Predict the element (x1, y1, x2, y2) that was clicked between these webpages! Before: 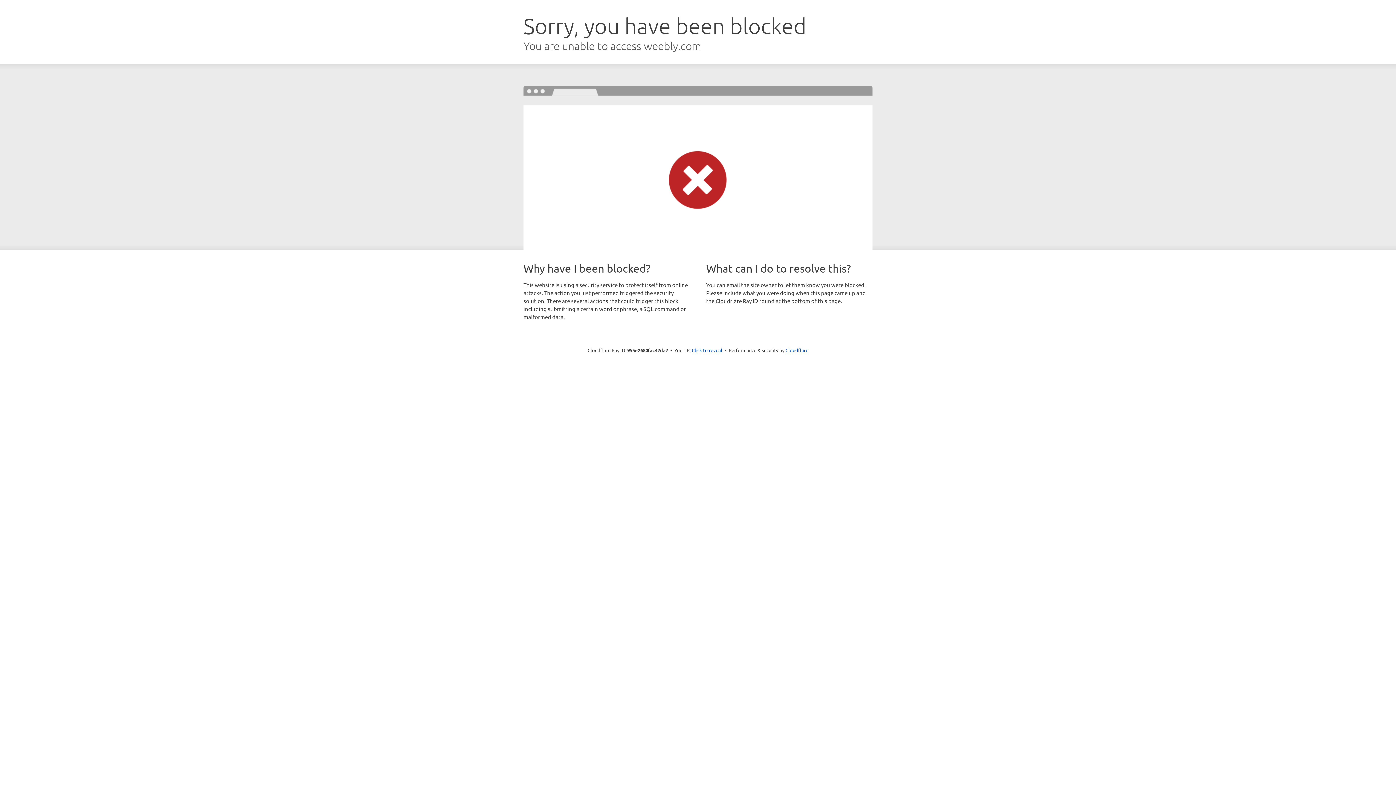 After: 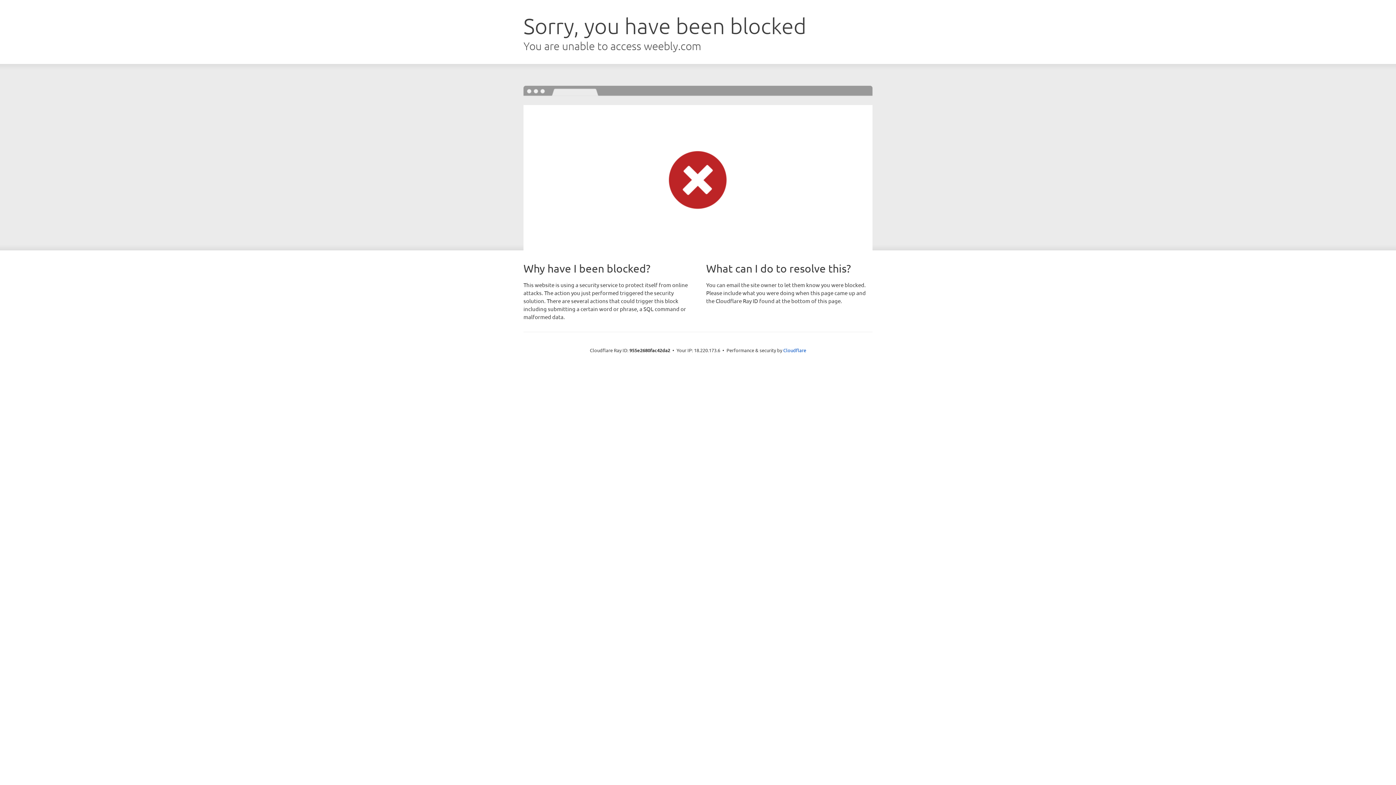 Action: bbox: (692, 346, 722, 353) label: Click to reveal